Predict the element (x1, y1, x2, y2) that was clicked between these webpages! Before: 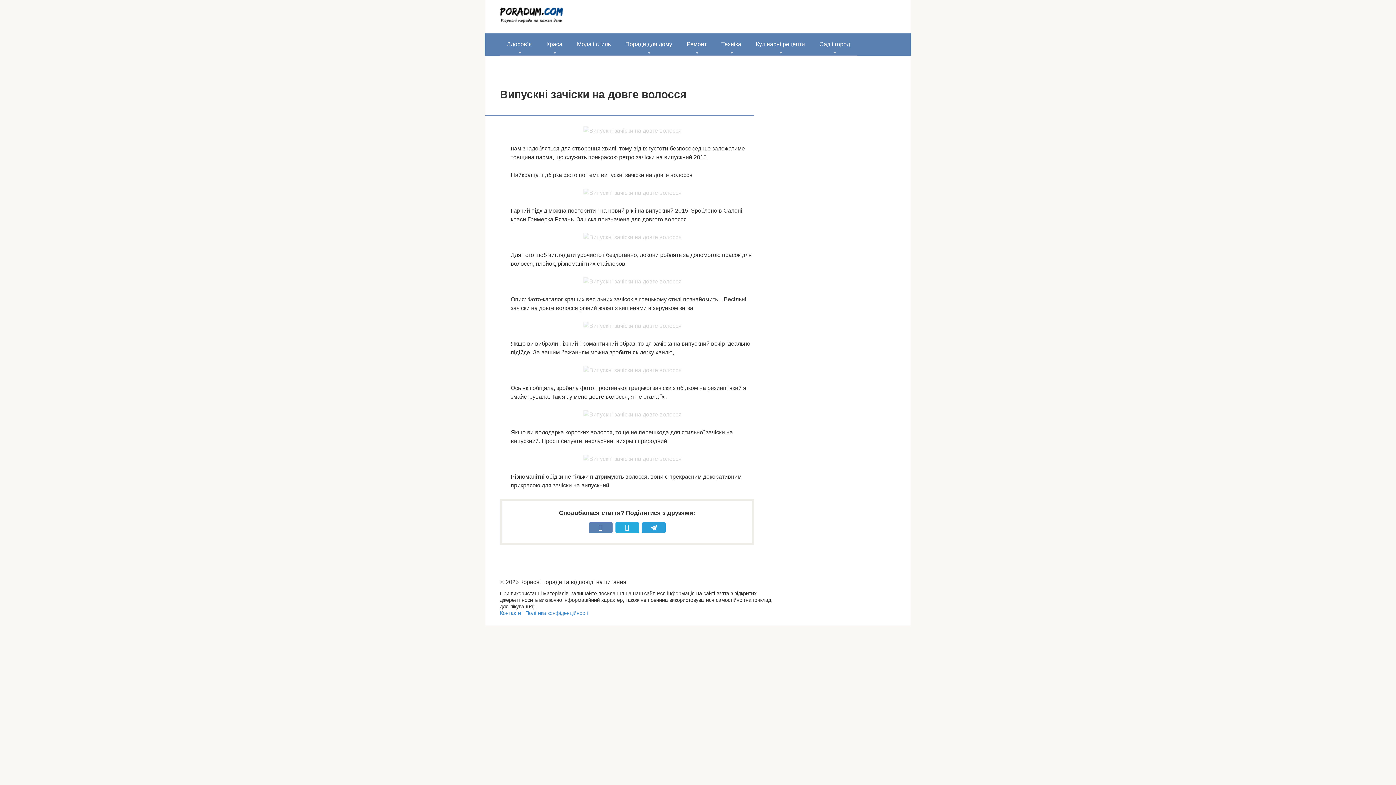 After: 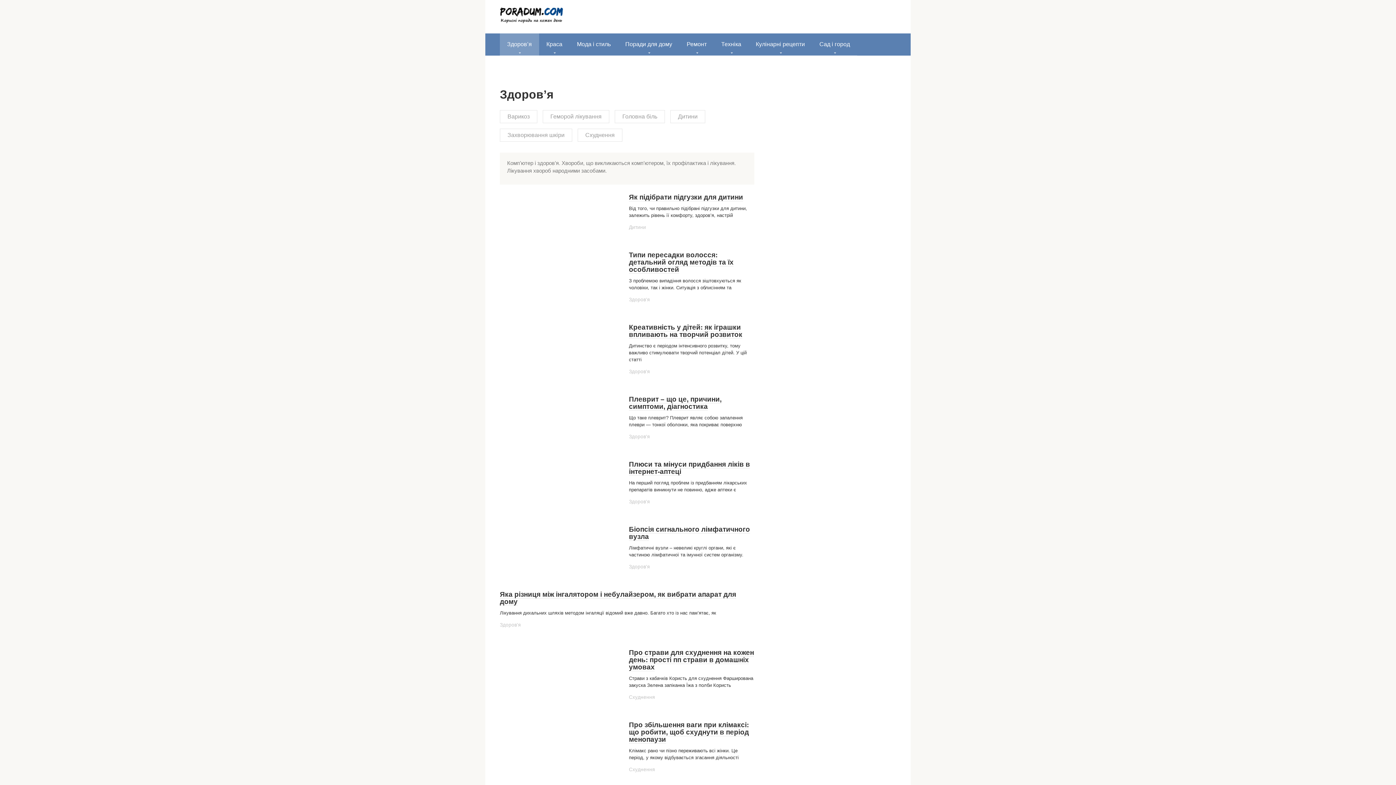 Action: label: Здоров’я bbox: (500, 33, 539, 55)